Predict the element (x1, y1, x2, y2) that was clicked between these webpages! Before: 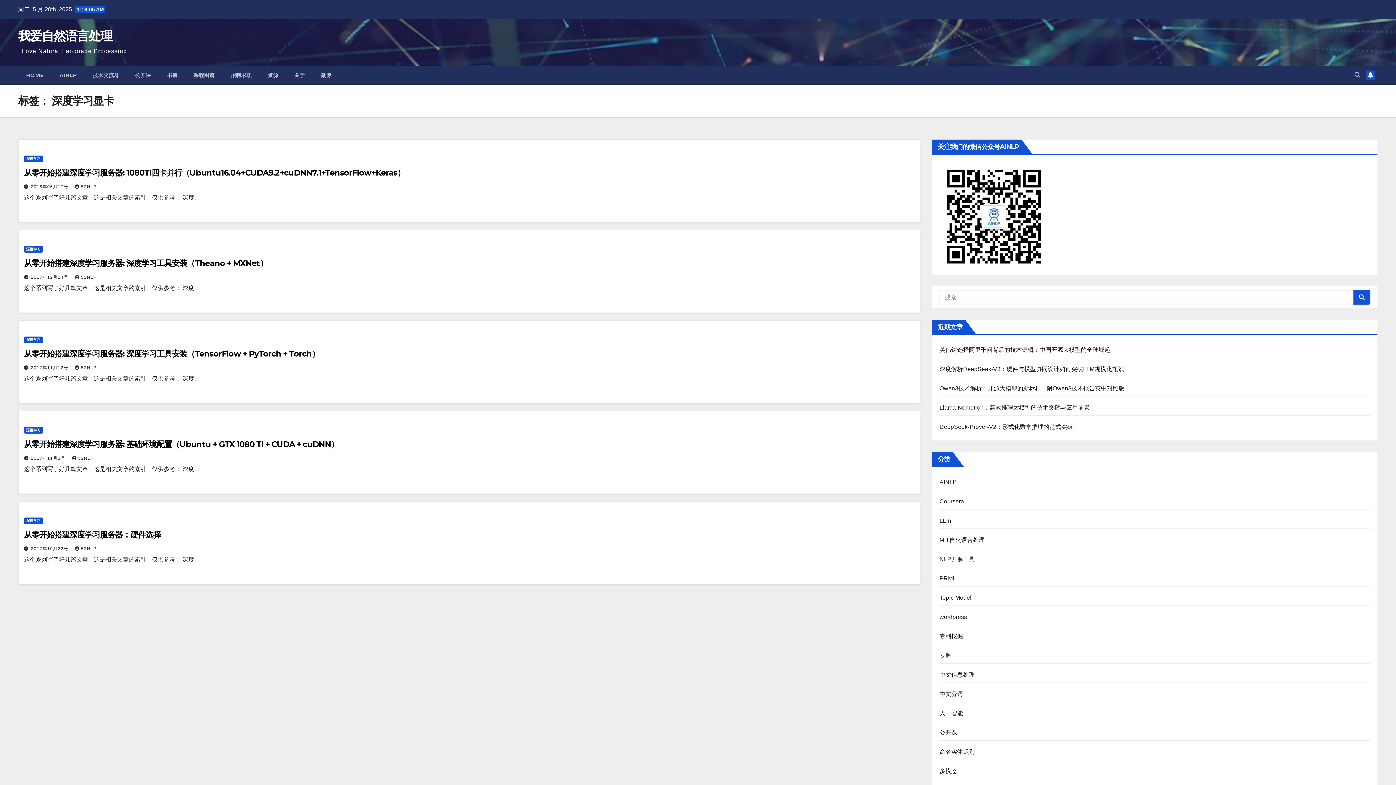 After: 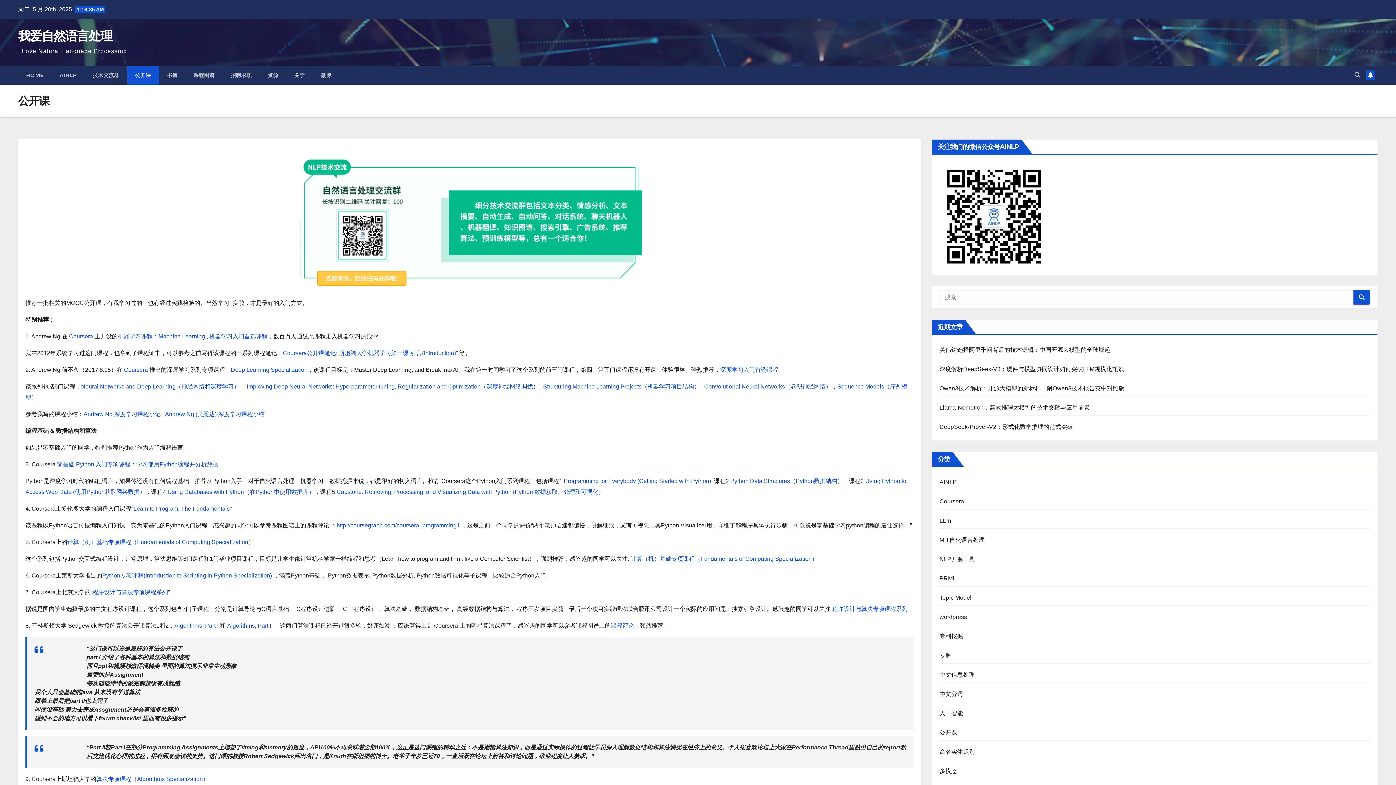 Action: bbox: (127, 65, 159, 84) label: 公开课